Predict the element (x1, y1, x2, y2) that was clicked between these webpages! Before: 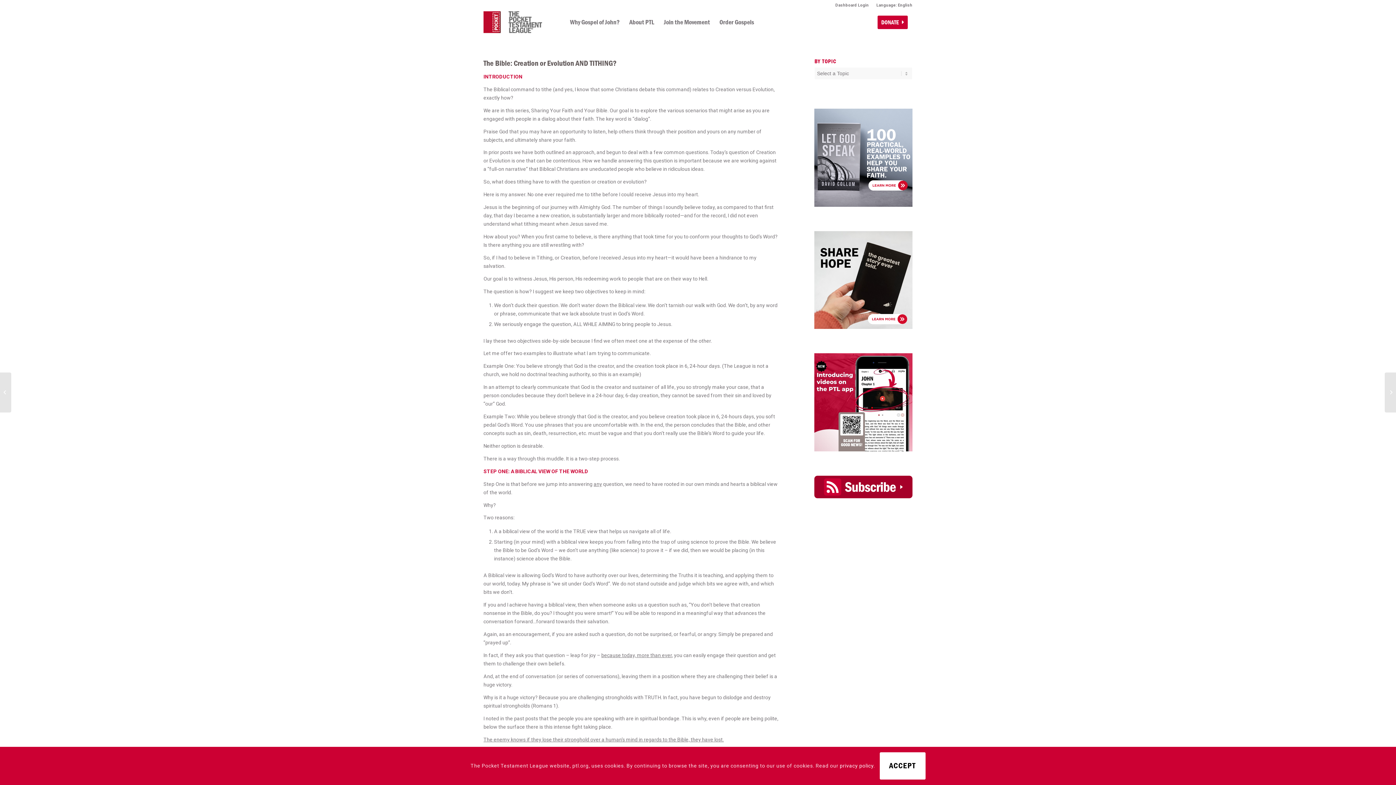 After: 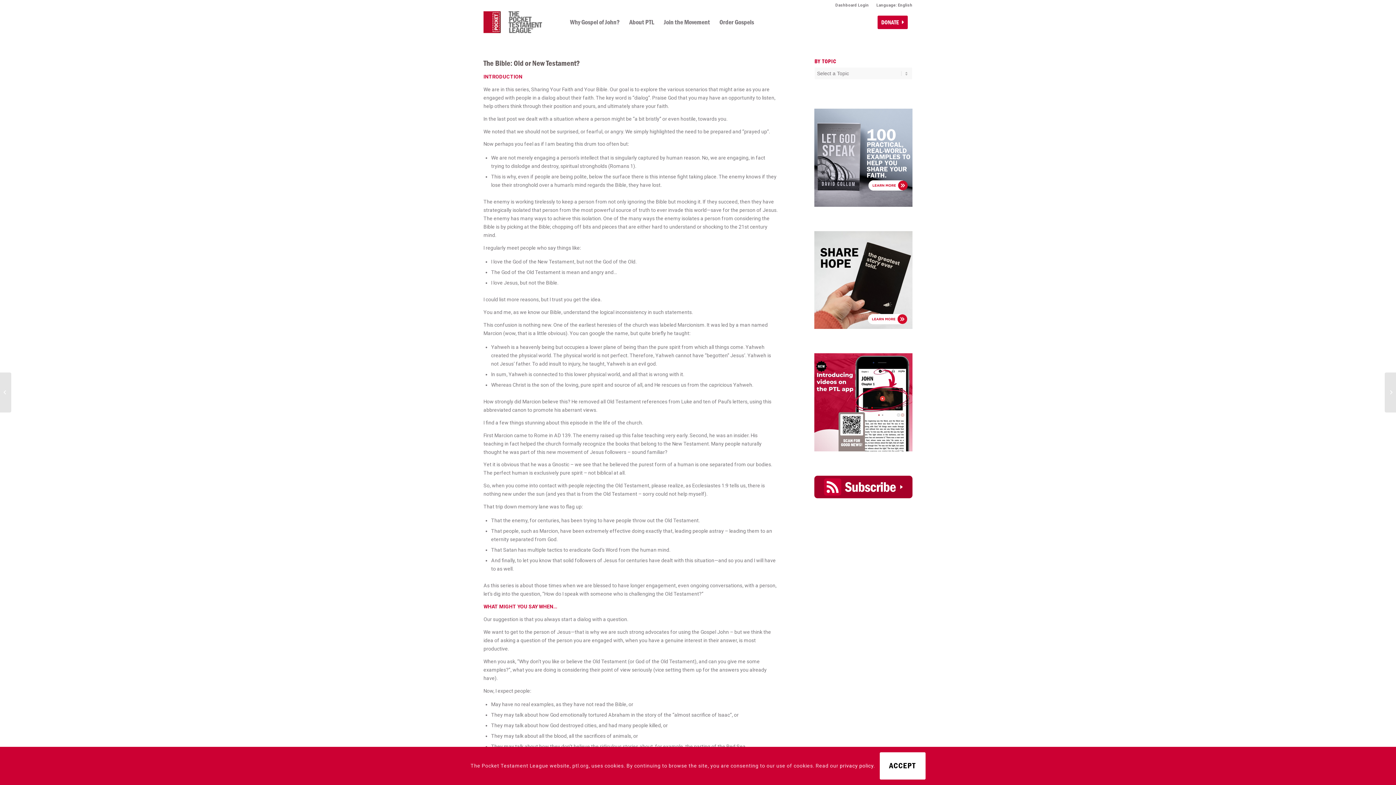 Action: label: Sharing Your Faith – And Your Bible – Part 4	 bbox: (0, 372, 11, 412)